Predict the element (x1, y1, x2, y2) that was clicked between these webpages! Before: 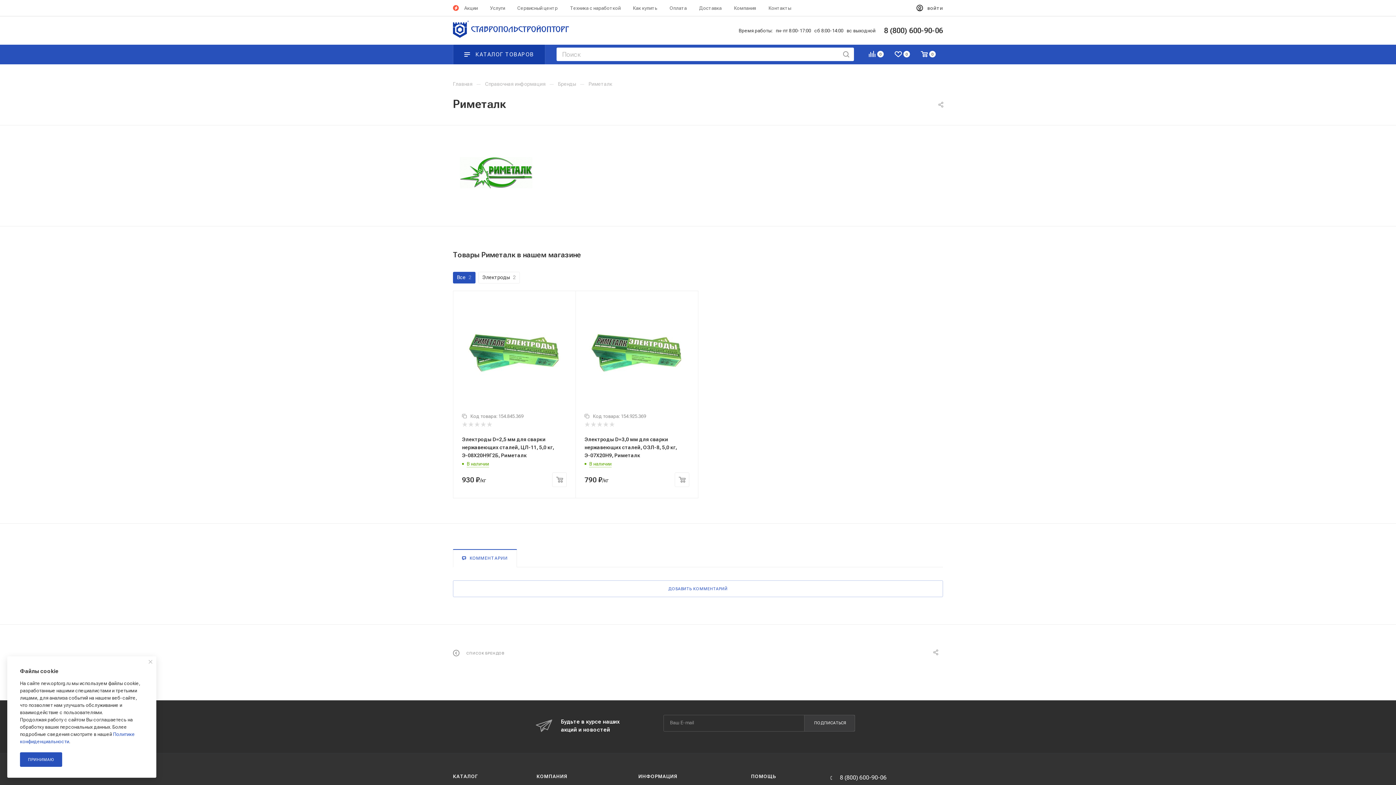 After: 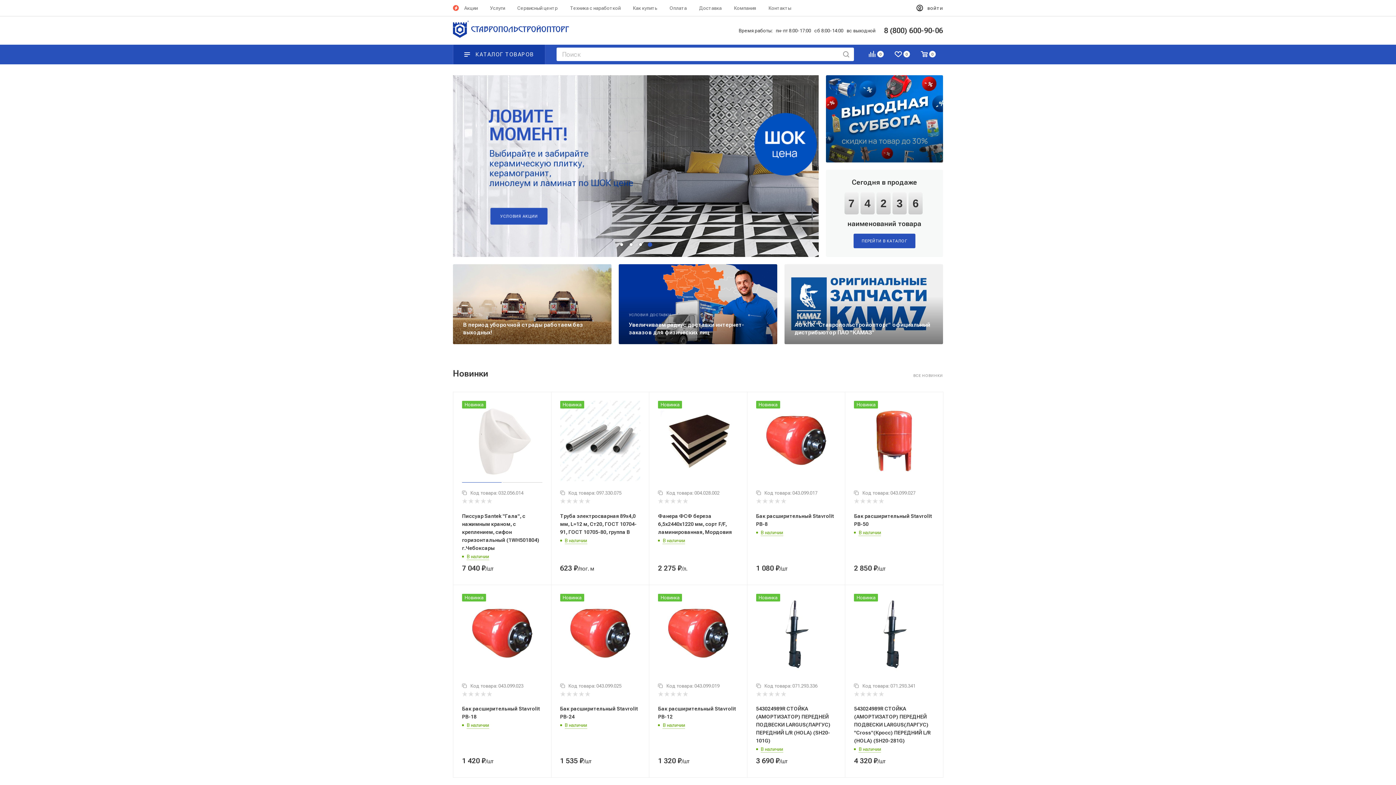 Action: bbox: (453, 32, 569, 39)